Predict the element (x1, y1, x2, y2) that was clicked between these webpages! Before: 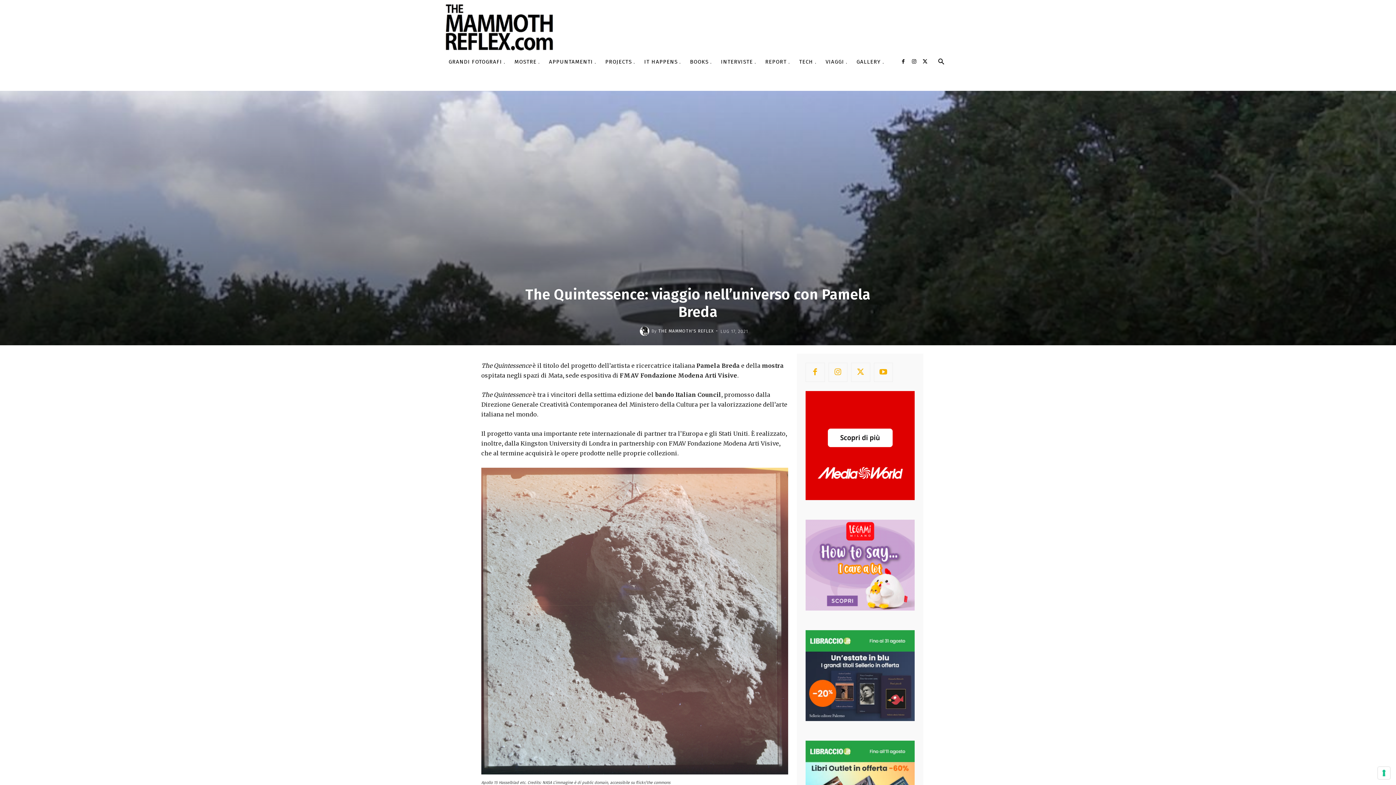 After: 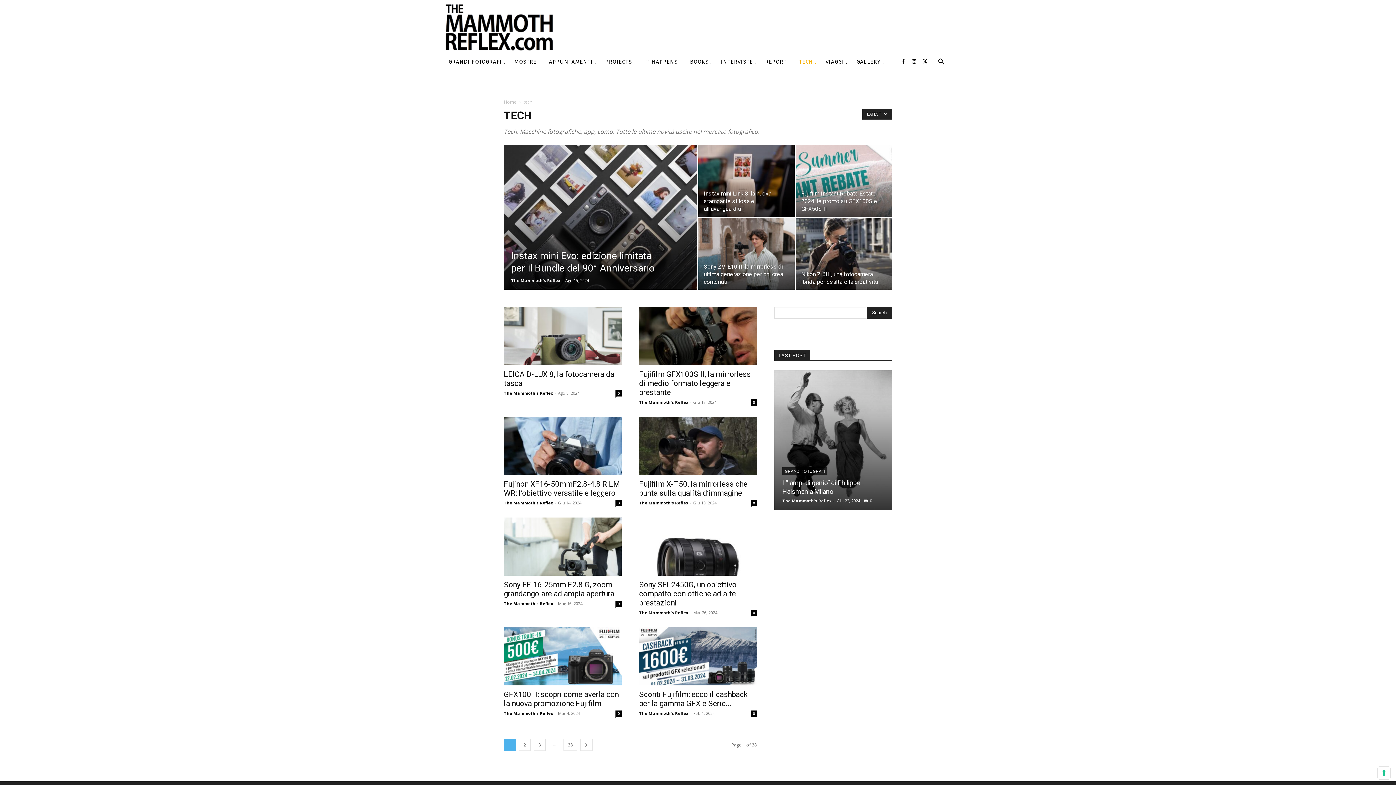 Action: bbox: (795, 50, 822, 72) label: TECH